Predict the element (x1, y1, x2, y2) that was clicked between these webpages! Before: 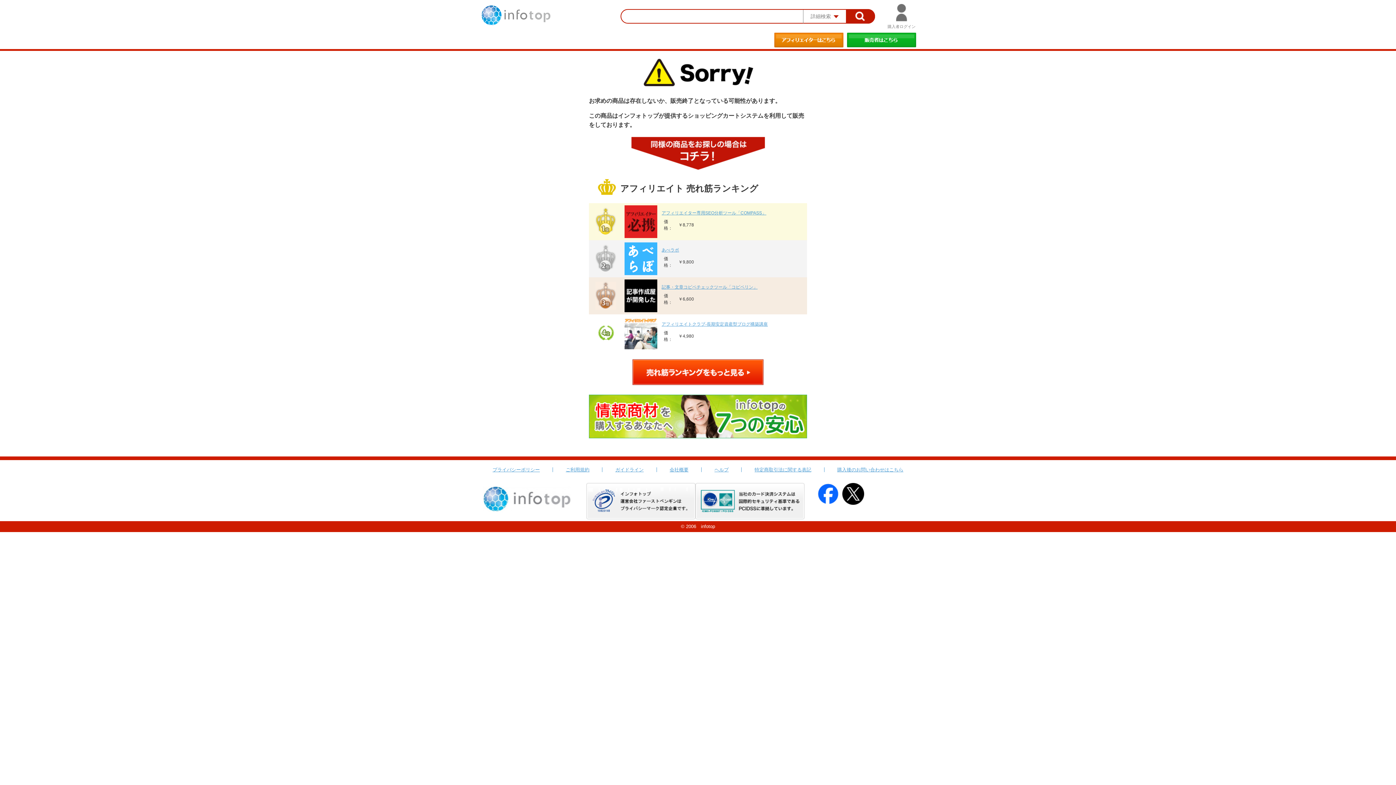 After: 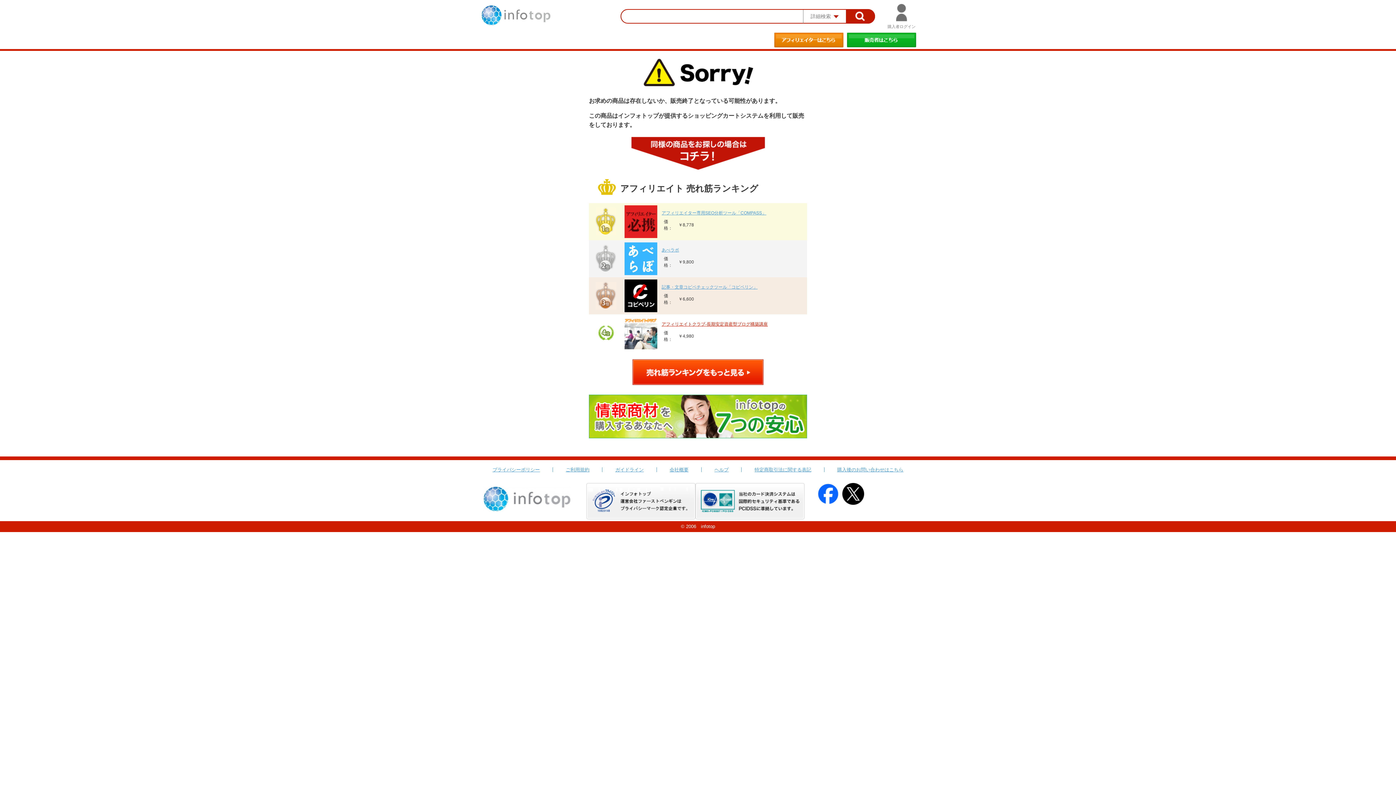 Action: label: アフィリエイトクラブ‐長期安定資産型ブログ構築講座 bbox: (661, 321, 768, 326)